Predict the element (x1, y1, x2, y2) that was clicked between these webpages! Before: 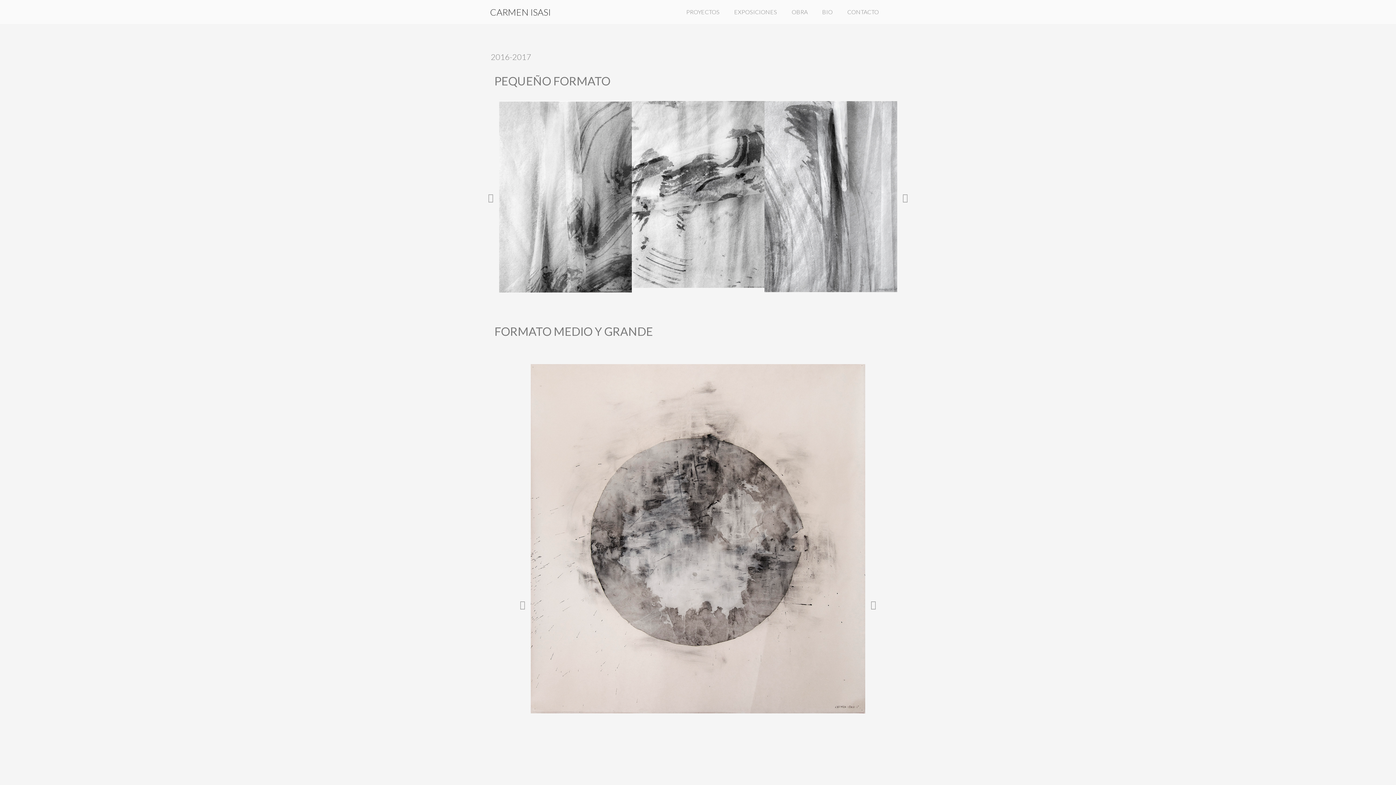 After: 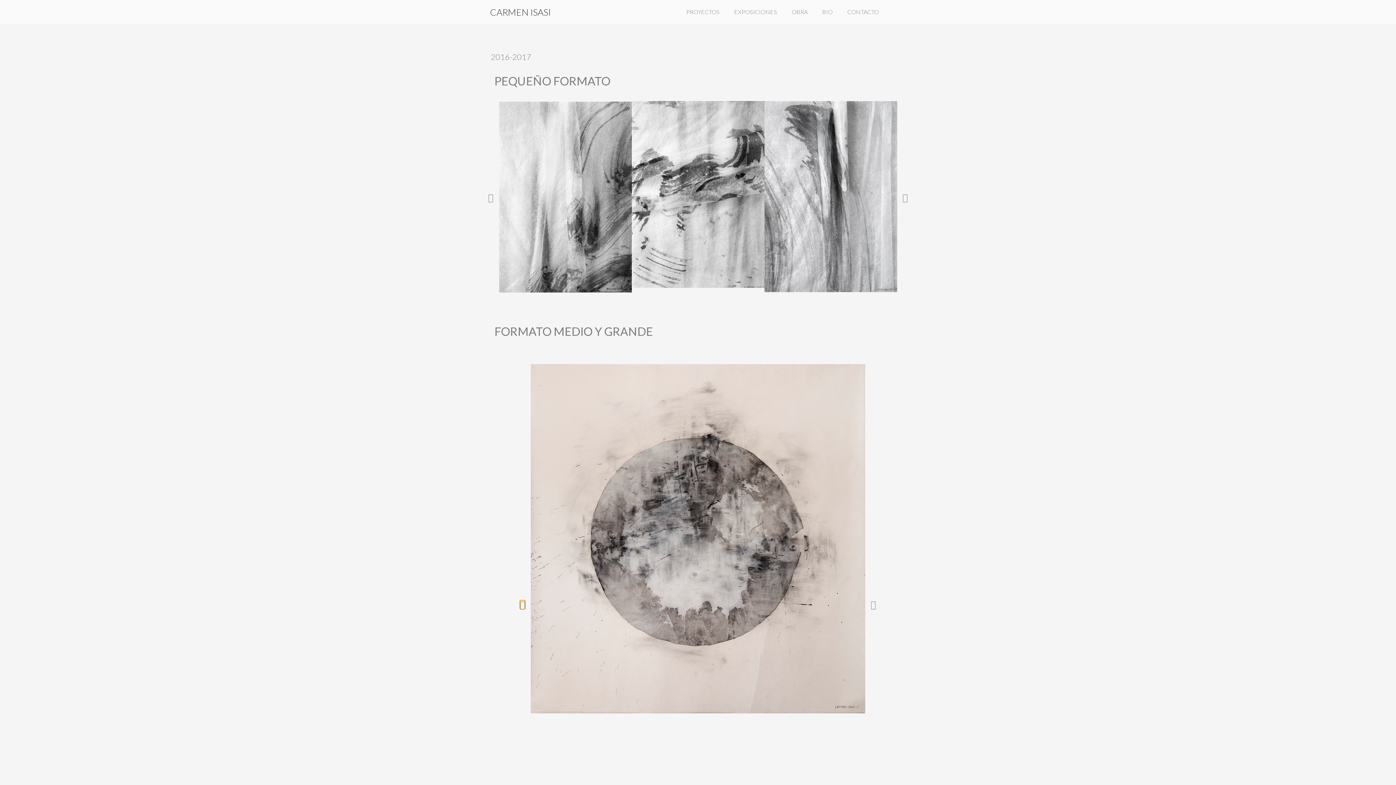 Action: bbox: (520, 600, 525, 609)